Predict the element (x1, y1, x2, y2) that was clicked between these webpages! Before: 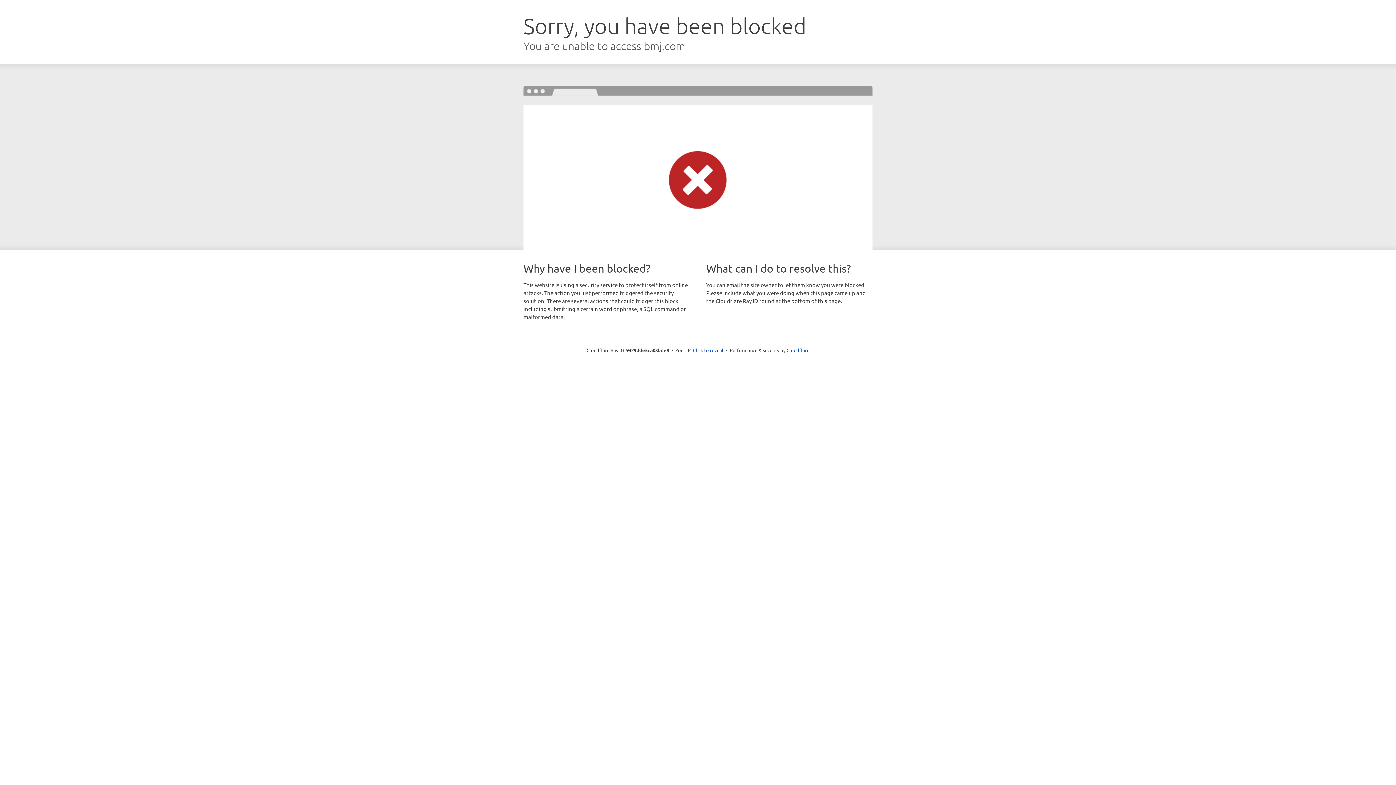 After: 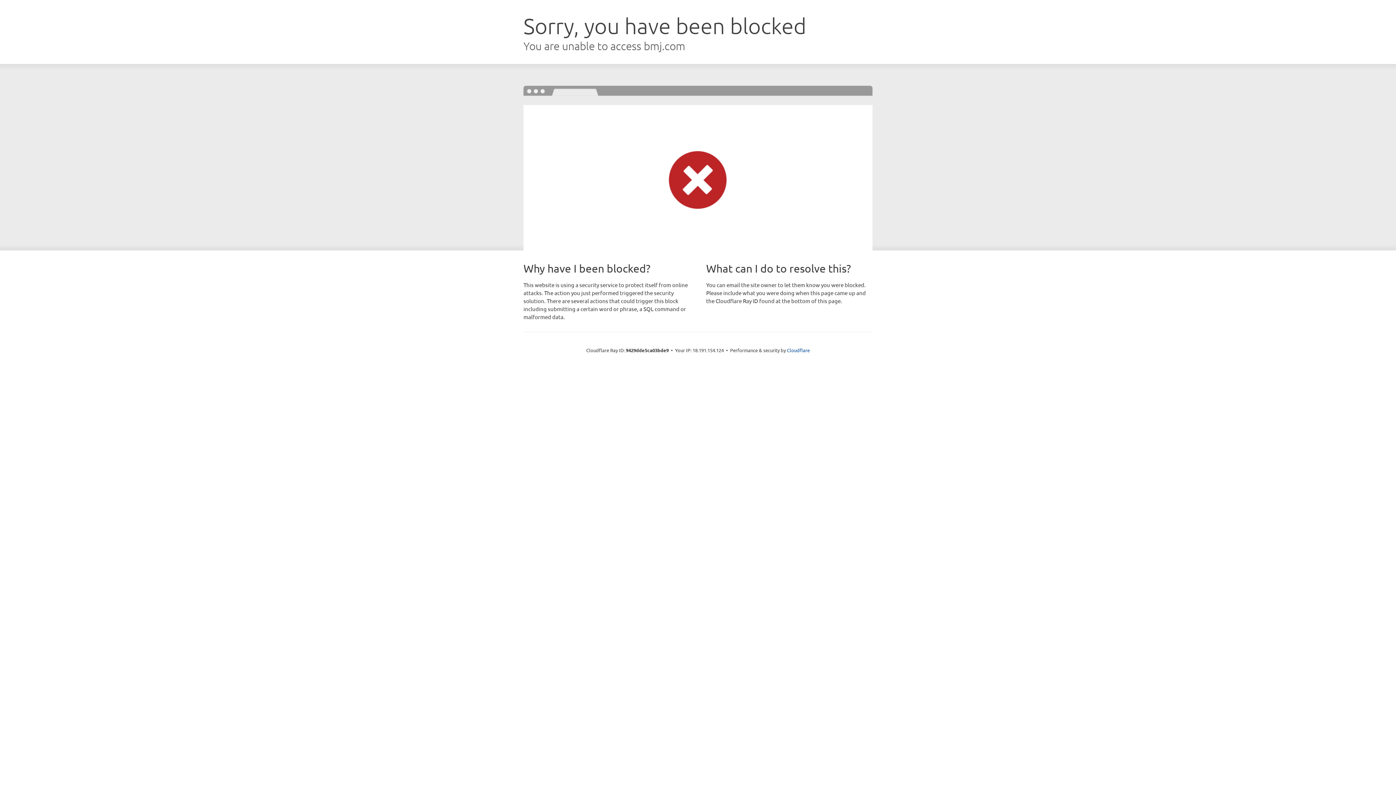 Action: label: Click to reveal bbox: (693, 346, 723, 353)